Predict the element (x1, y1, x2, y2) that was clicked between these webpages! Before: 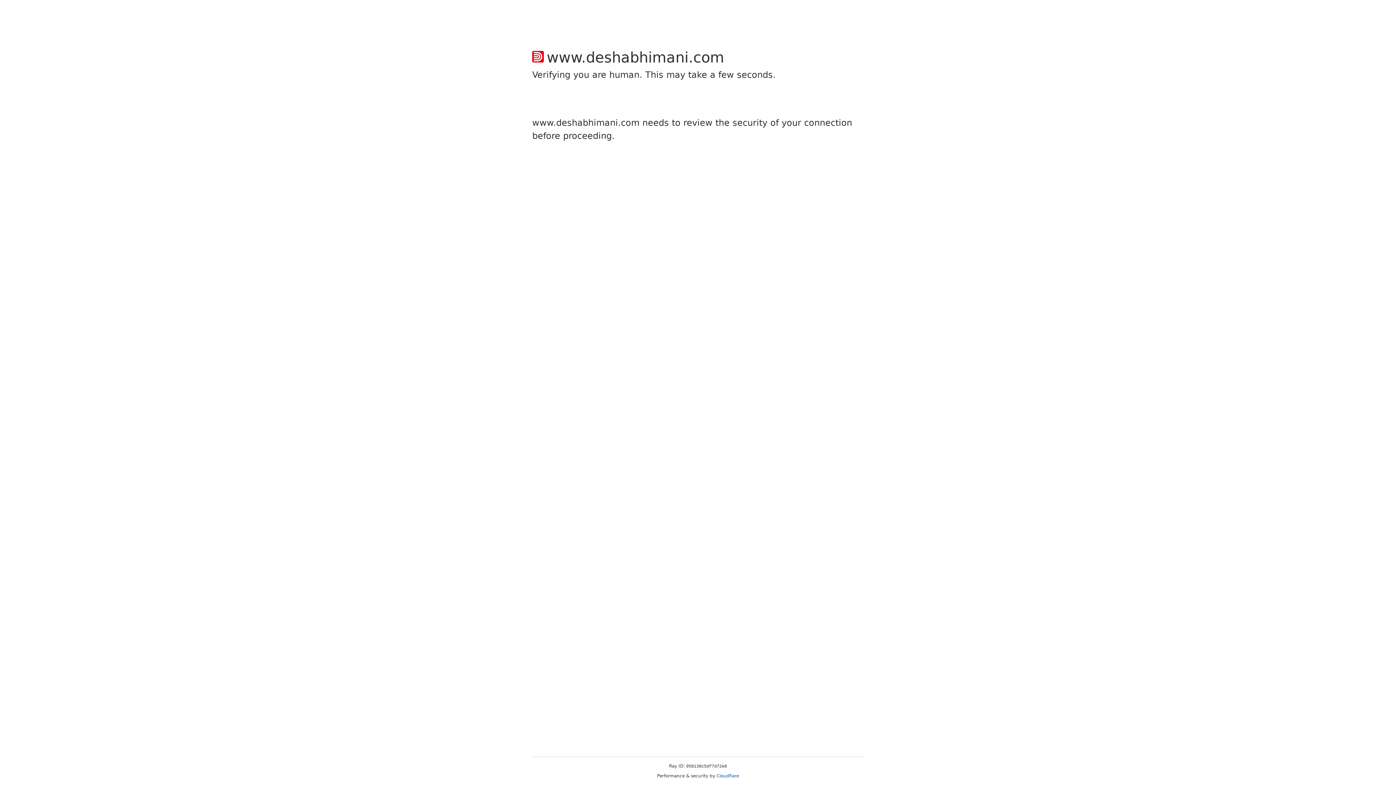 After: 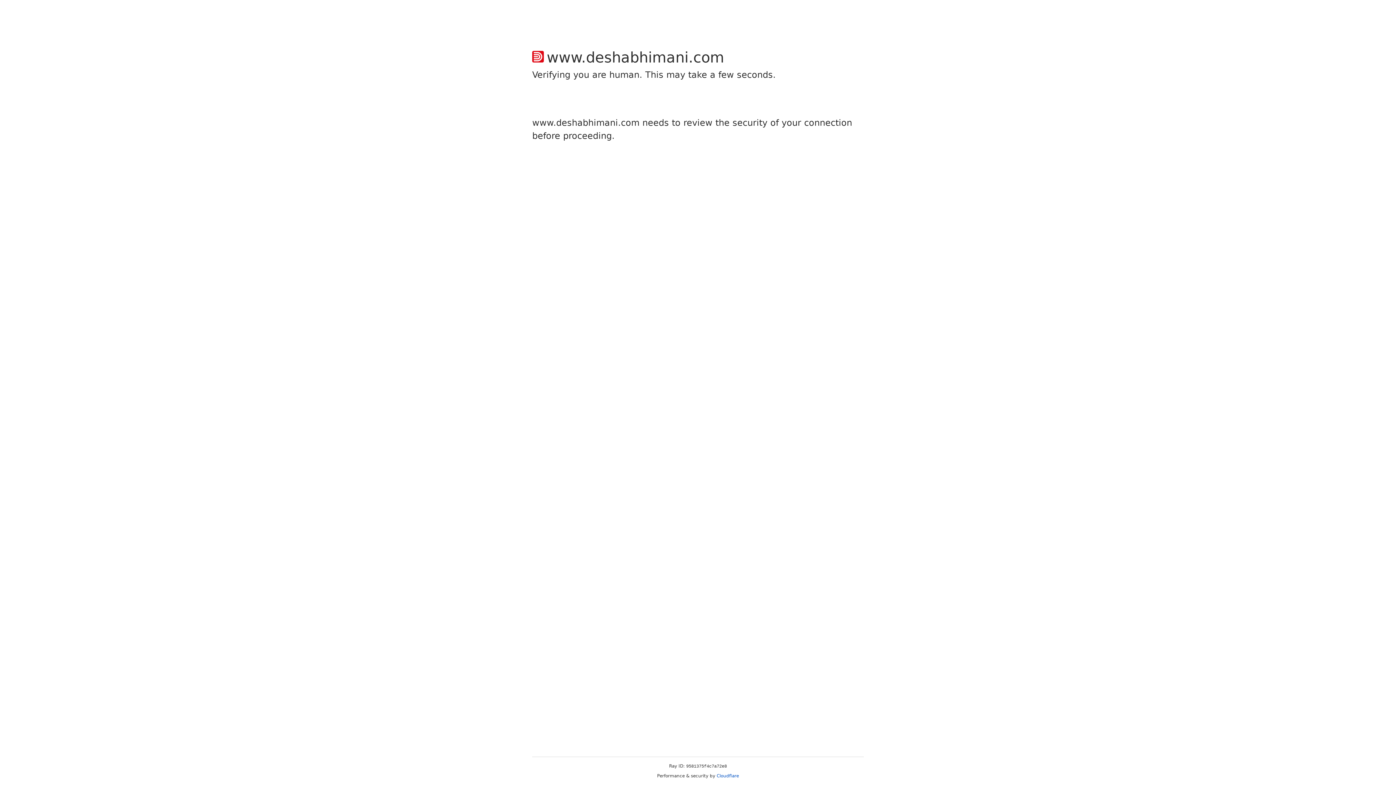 Action: label: Cloudflare bbox: (716, 773, 739, 778)